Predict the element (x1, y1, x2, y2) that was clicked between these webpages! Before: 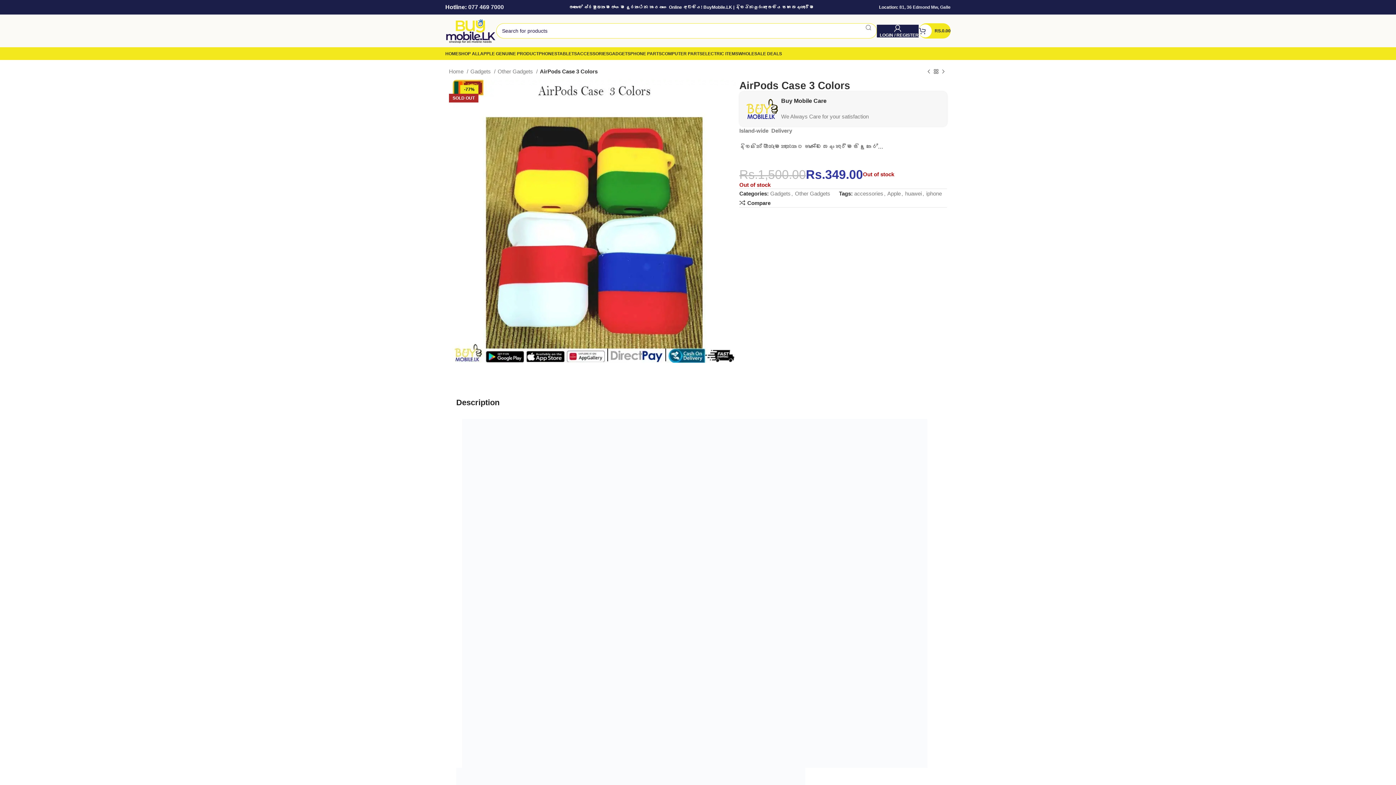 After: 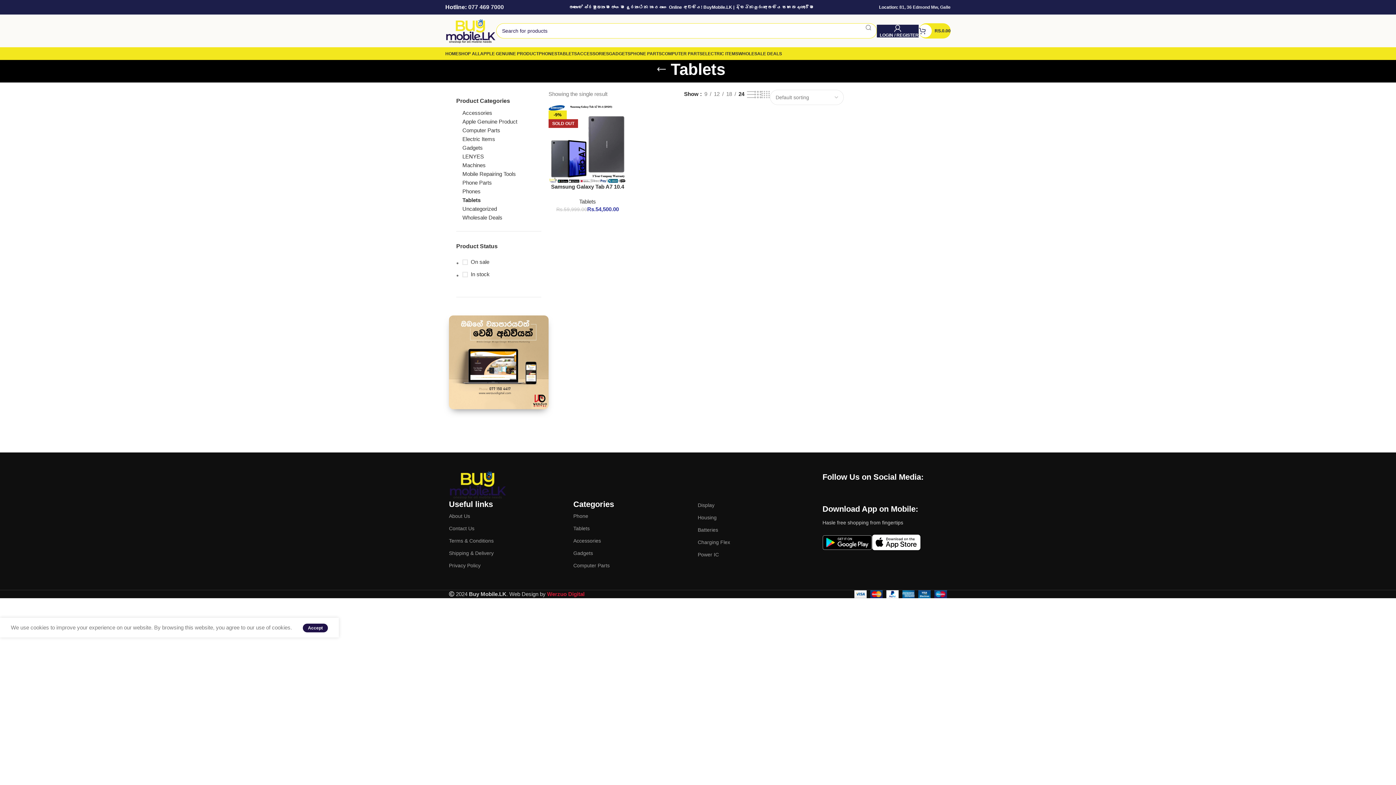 Action: bbox: (557, 46, 577, 60) label: TABLETS